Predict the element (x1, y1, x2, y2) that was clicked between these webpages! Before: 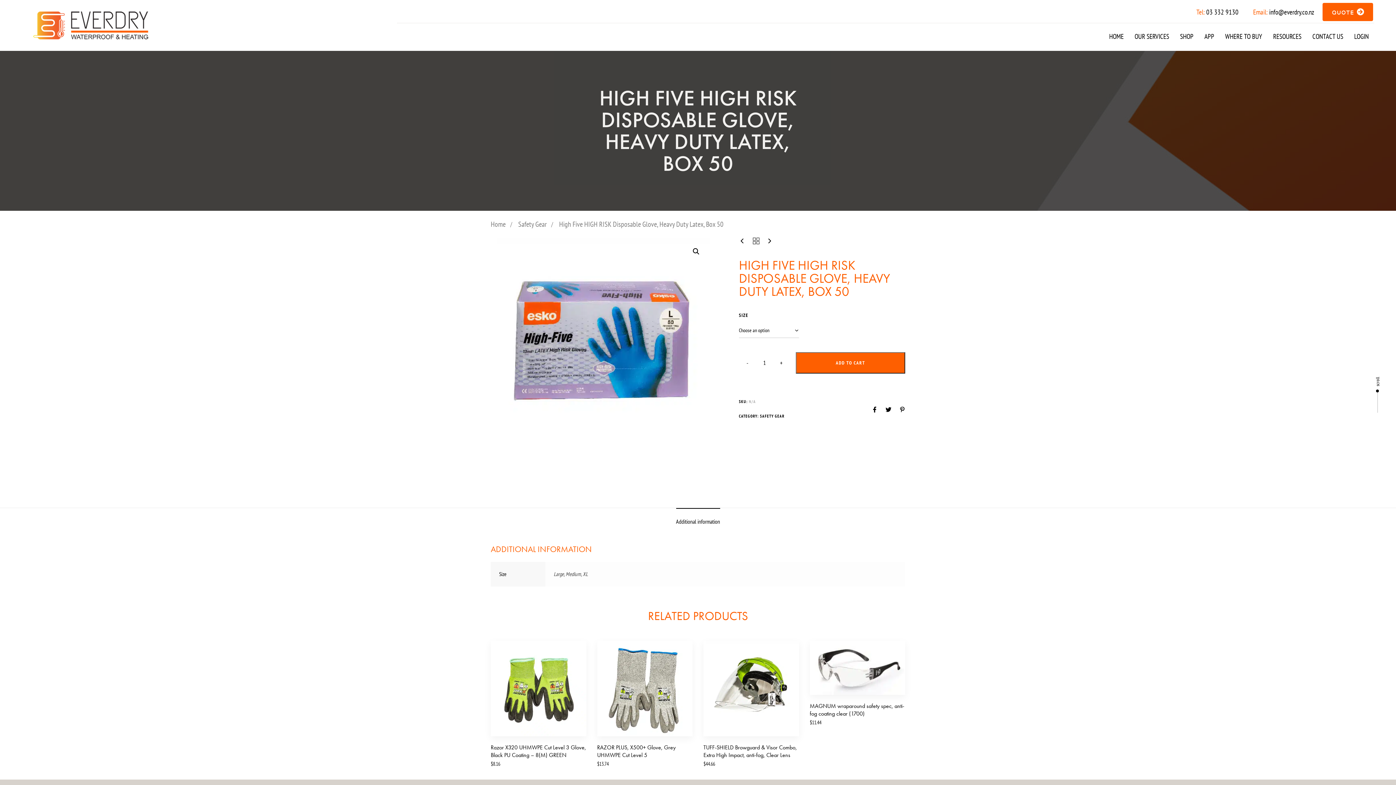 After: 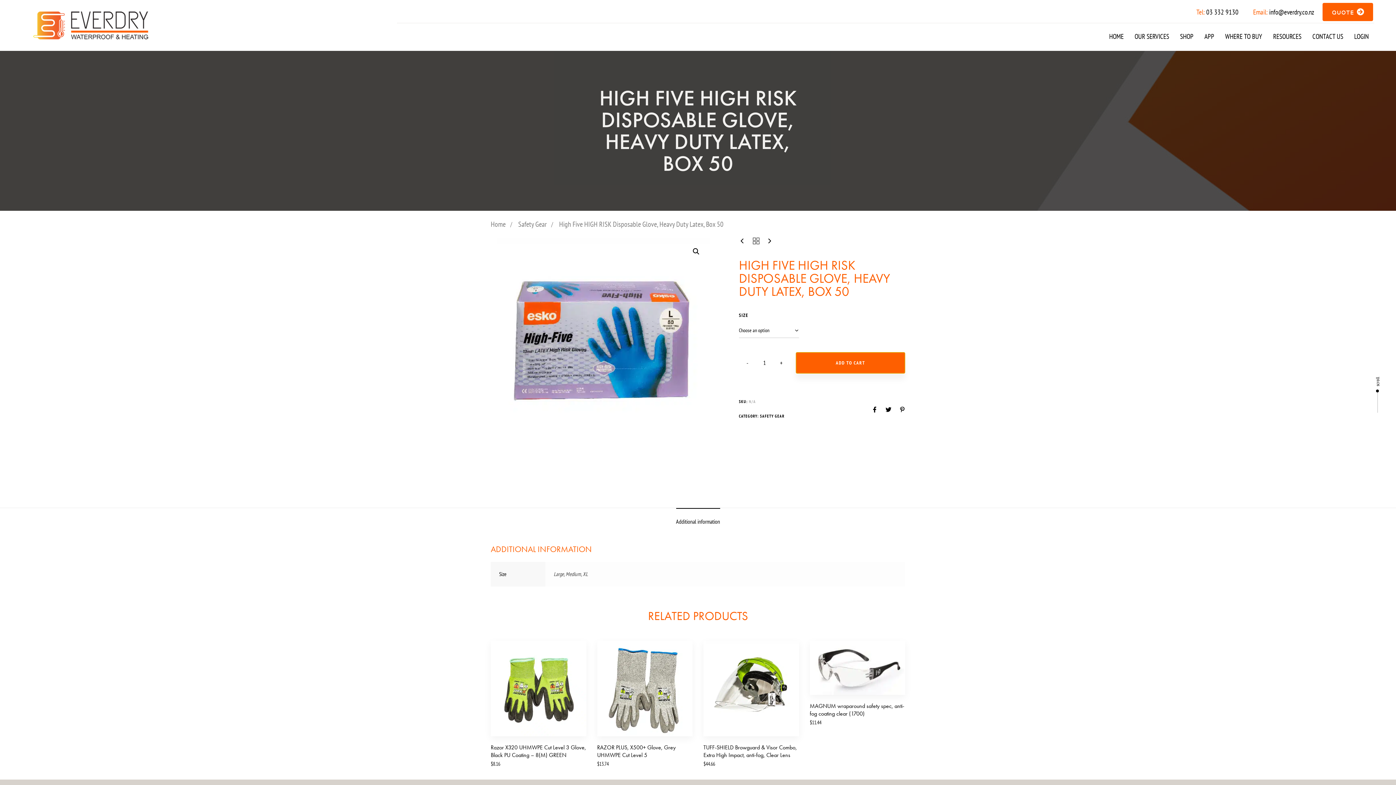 Action: label: ADD TO CART bbox: (795, 352, 905, 373)